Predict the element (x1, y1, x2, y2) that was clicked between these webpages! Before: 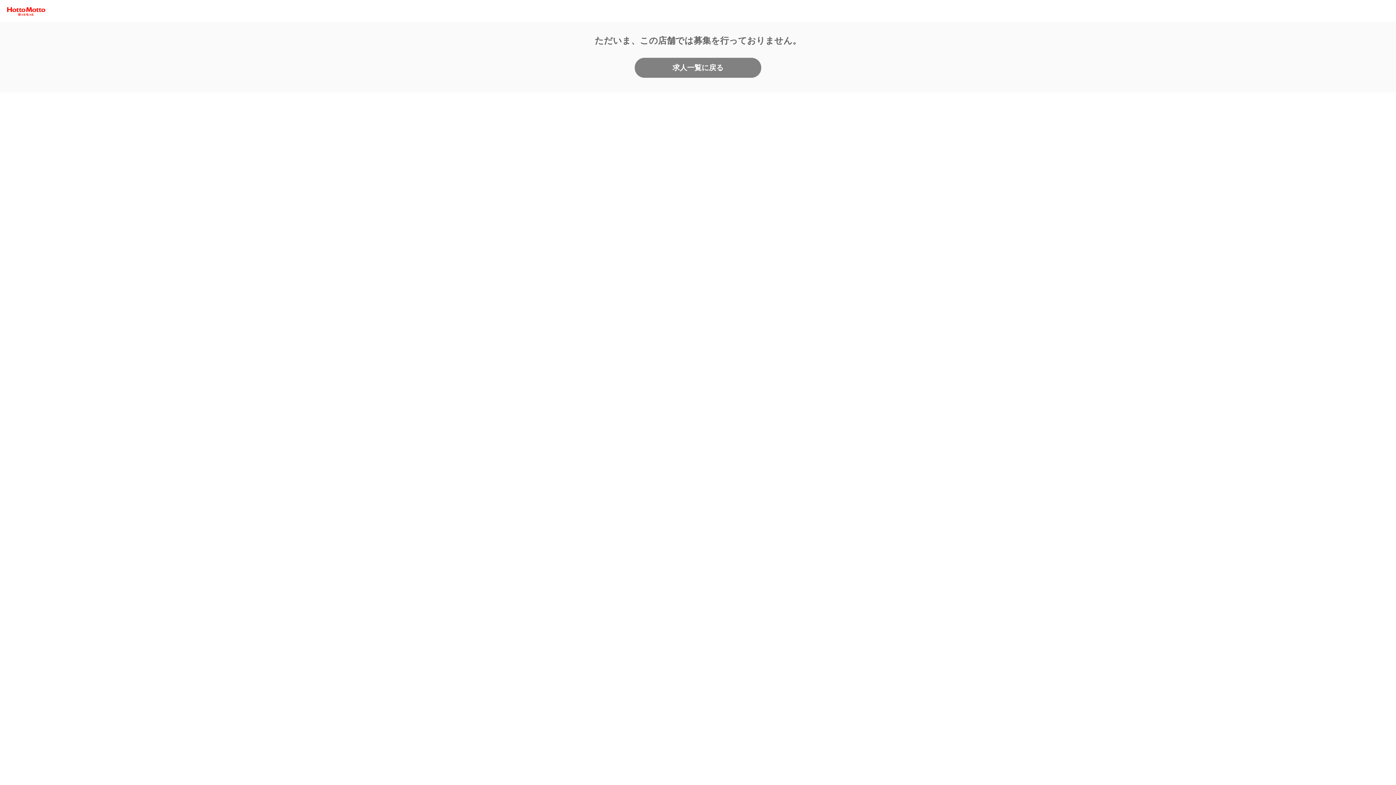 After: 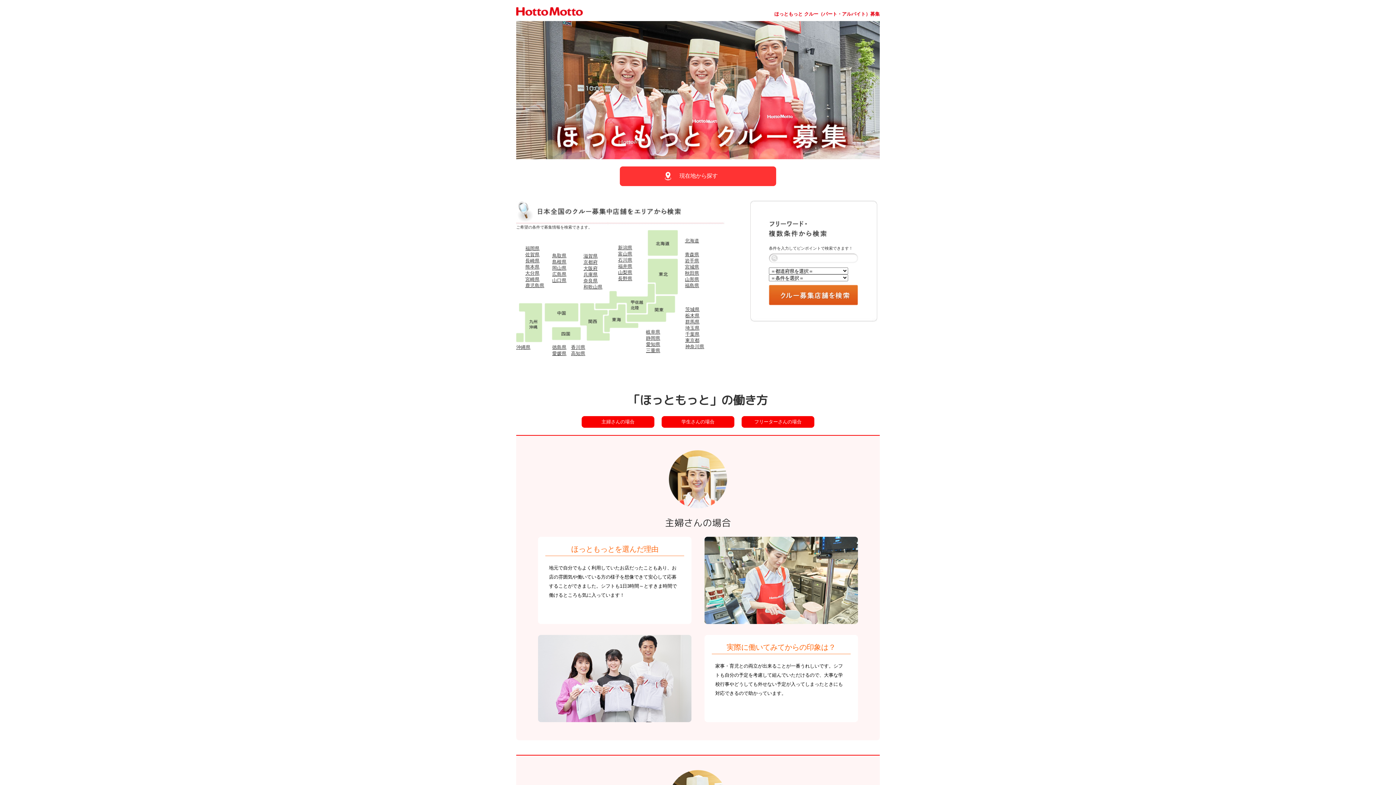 Action: bbox: (3, 13, 48, 19)